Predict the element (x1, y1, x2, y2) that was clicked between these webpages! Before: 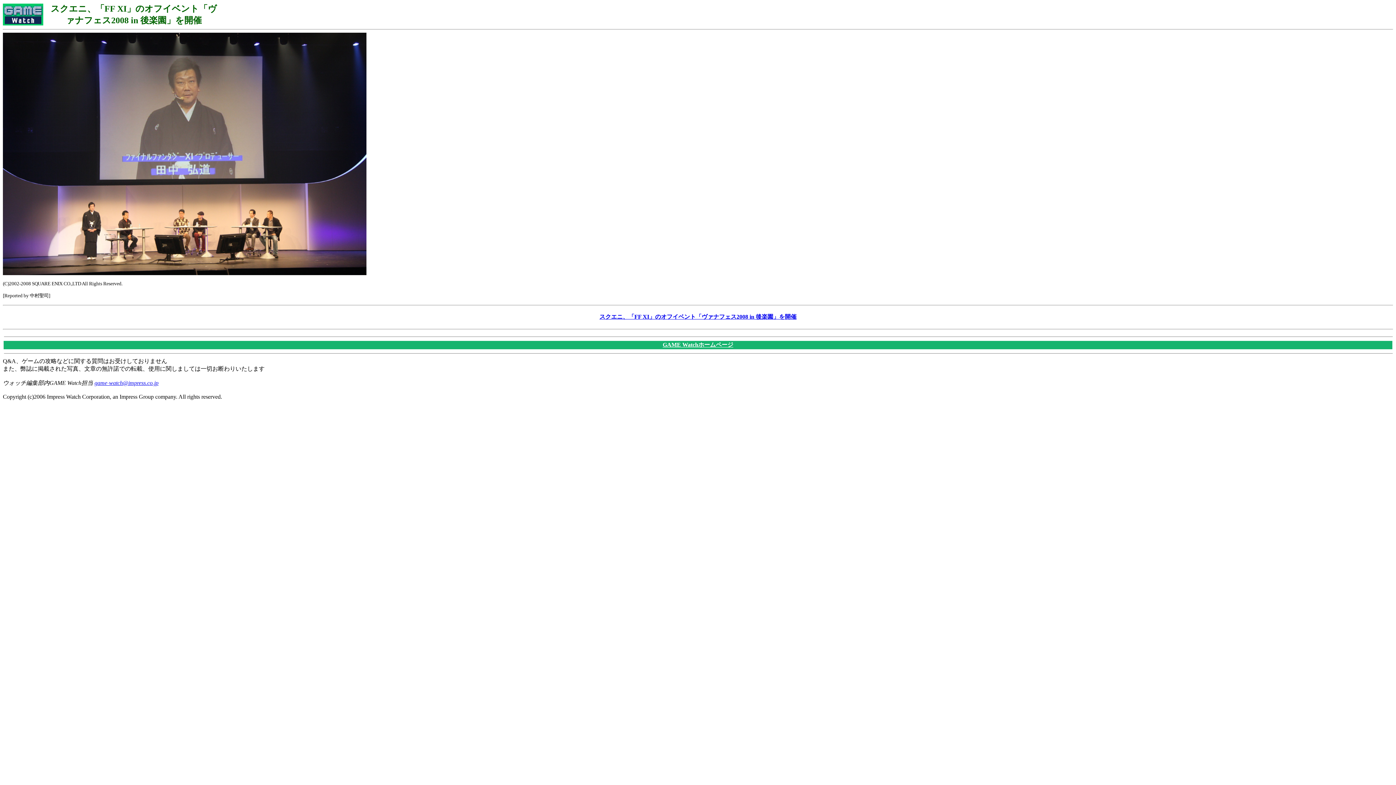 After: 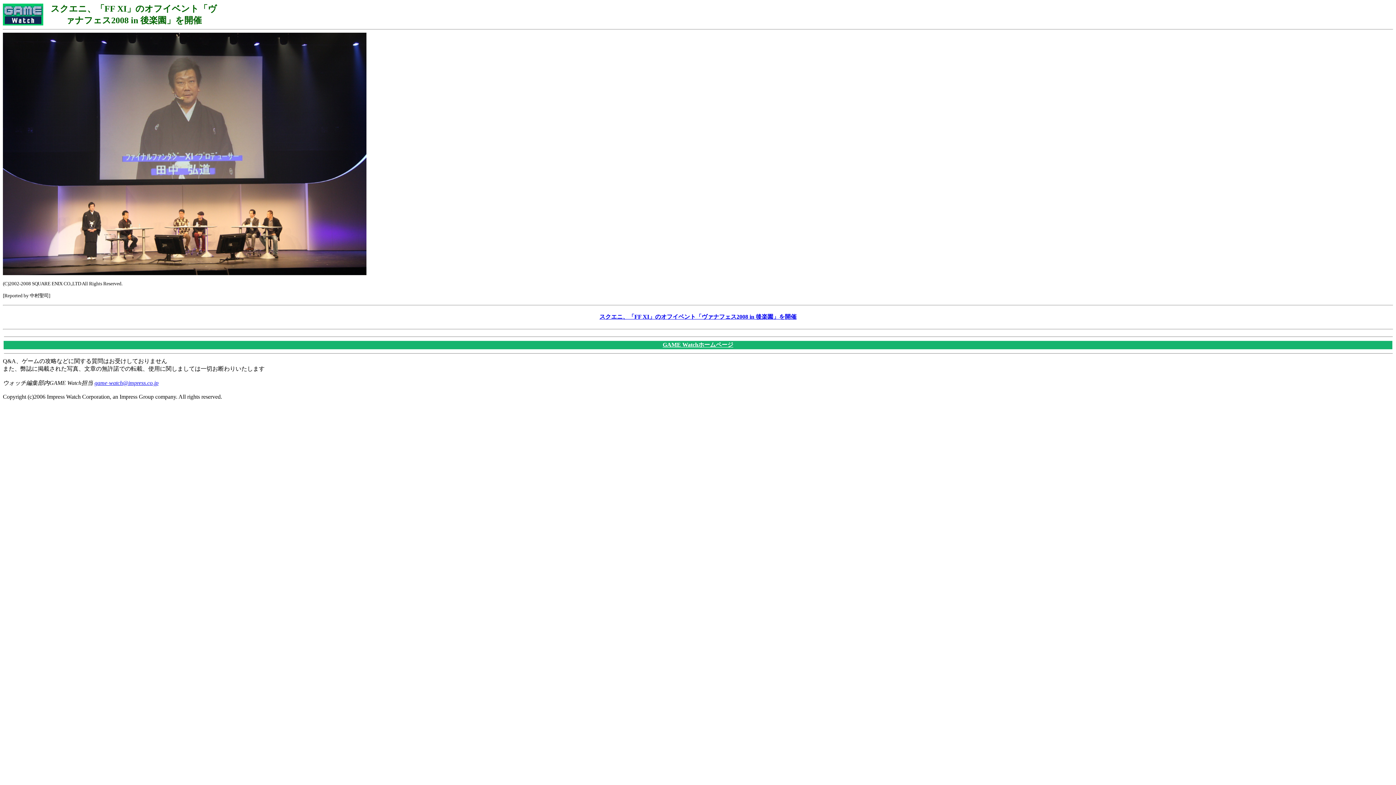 Action: label: game-watch@impress.co.jp bbox: (94, 379, 158, 386)